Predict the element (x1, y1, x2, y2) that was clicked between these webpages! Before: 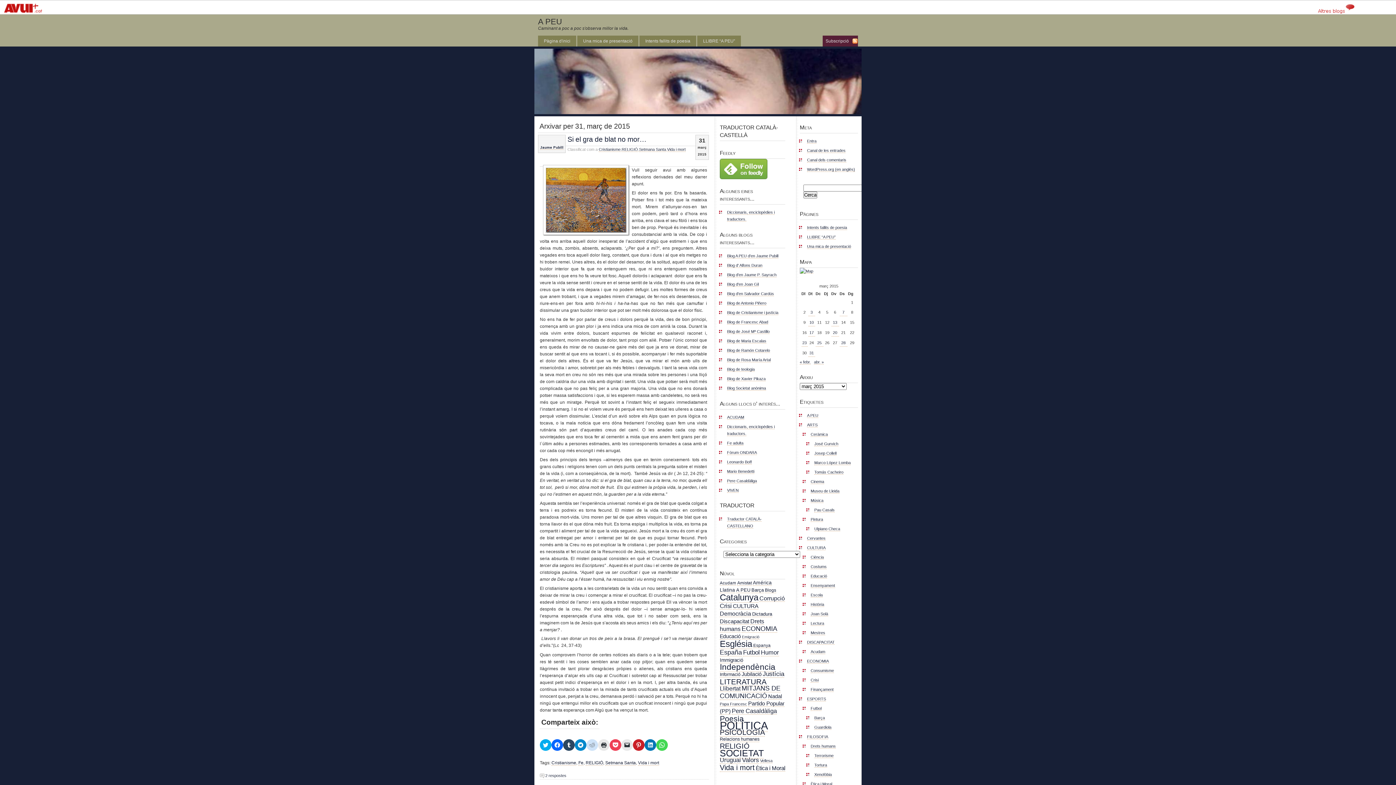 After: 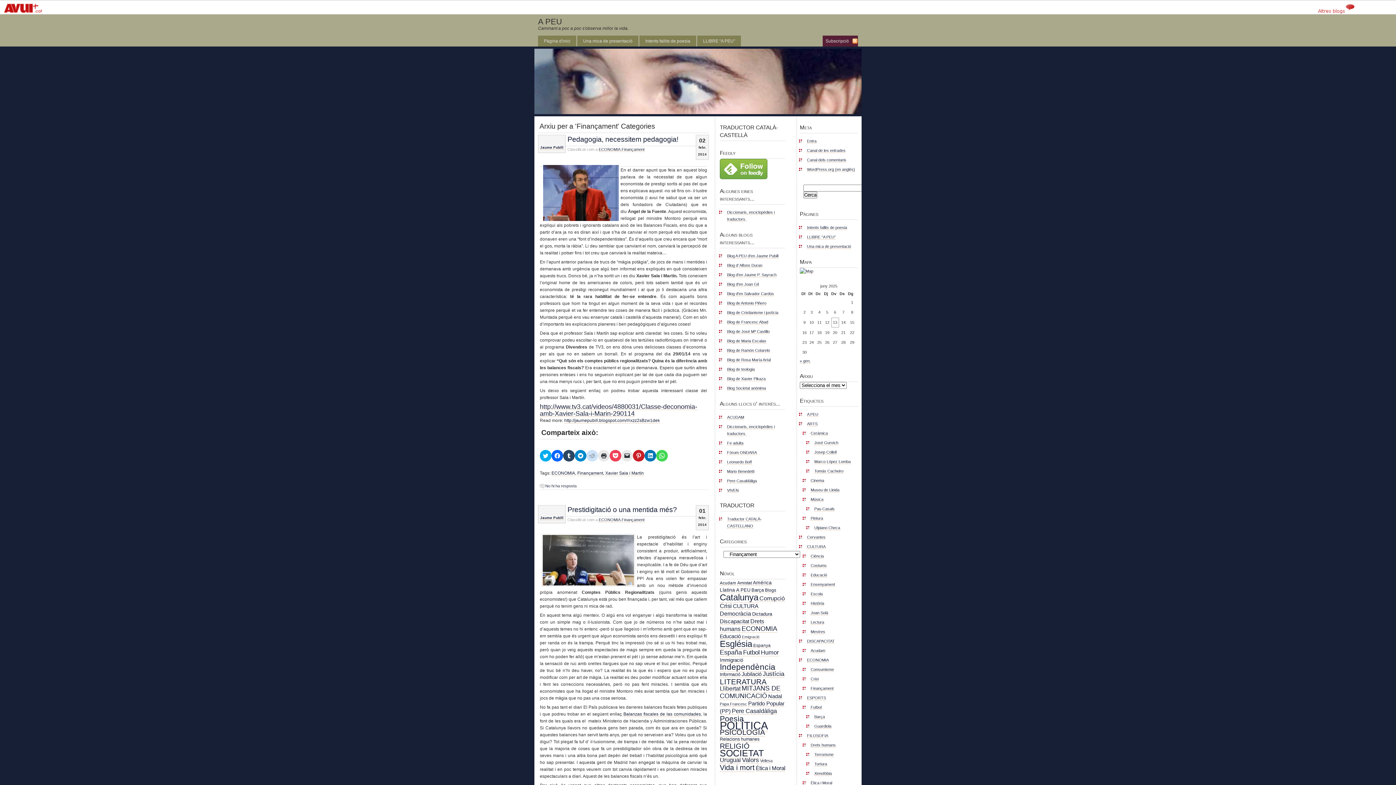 Action: bbox: (810, 687, 833, 692) label: Finançament